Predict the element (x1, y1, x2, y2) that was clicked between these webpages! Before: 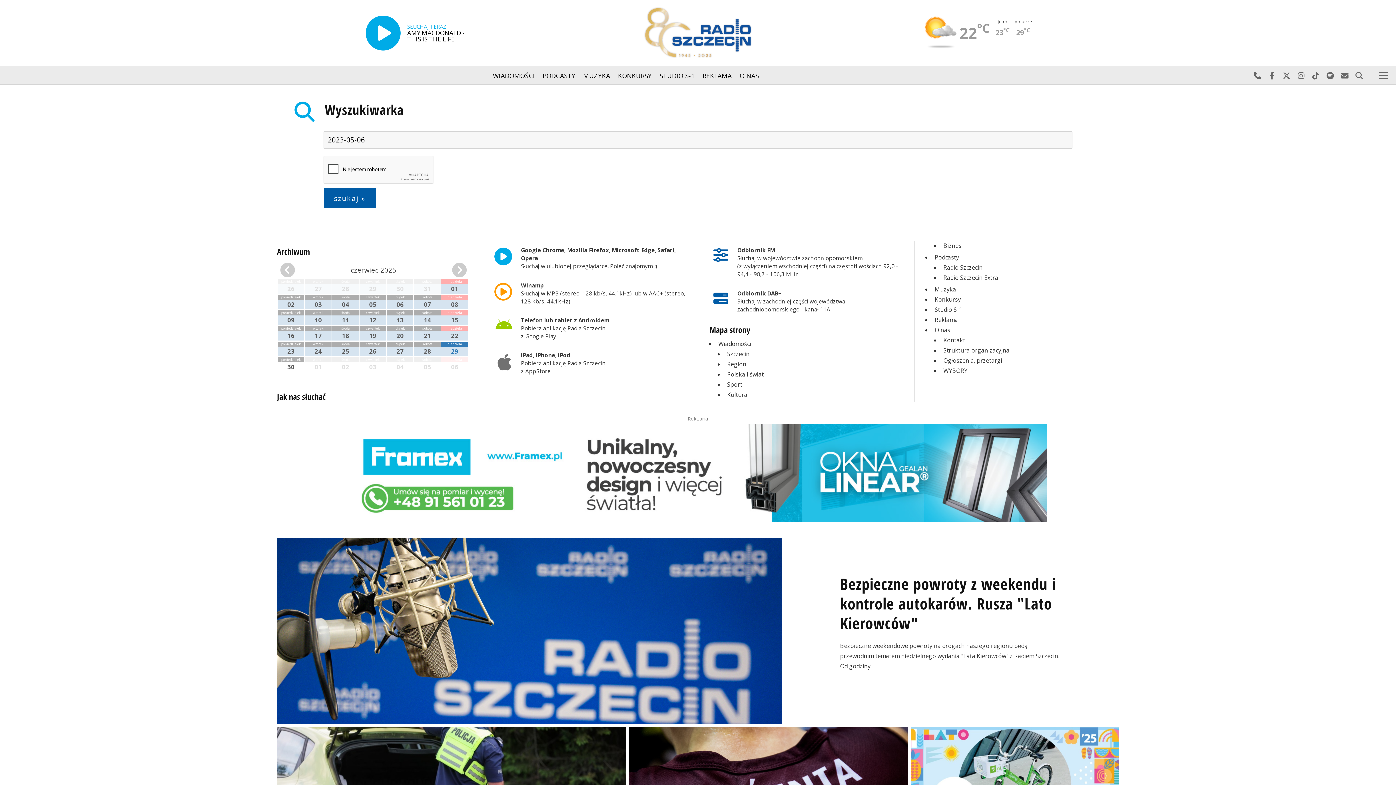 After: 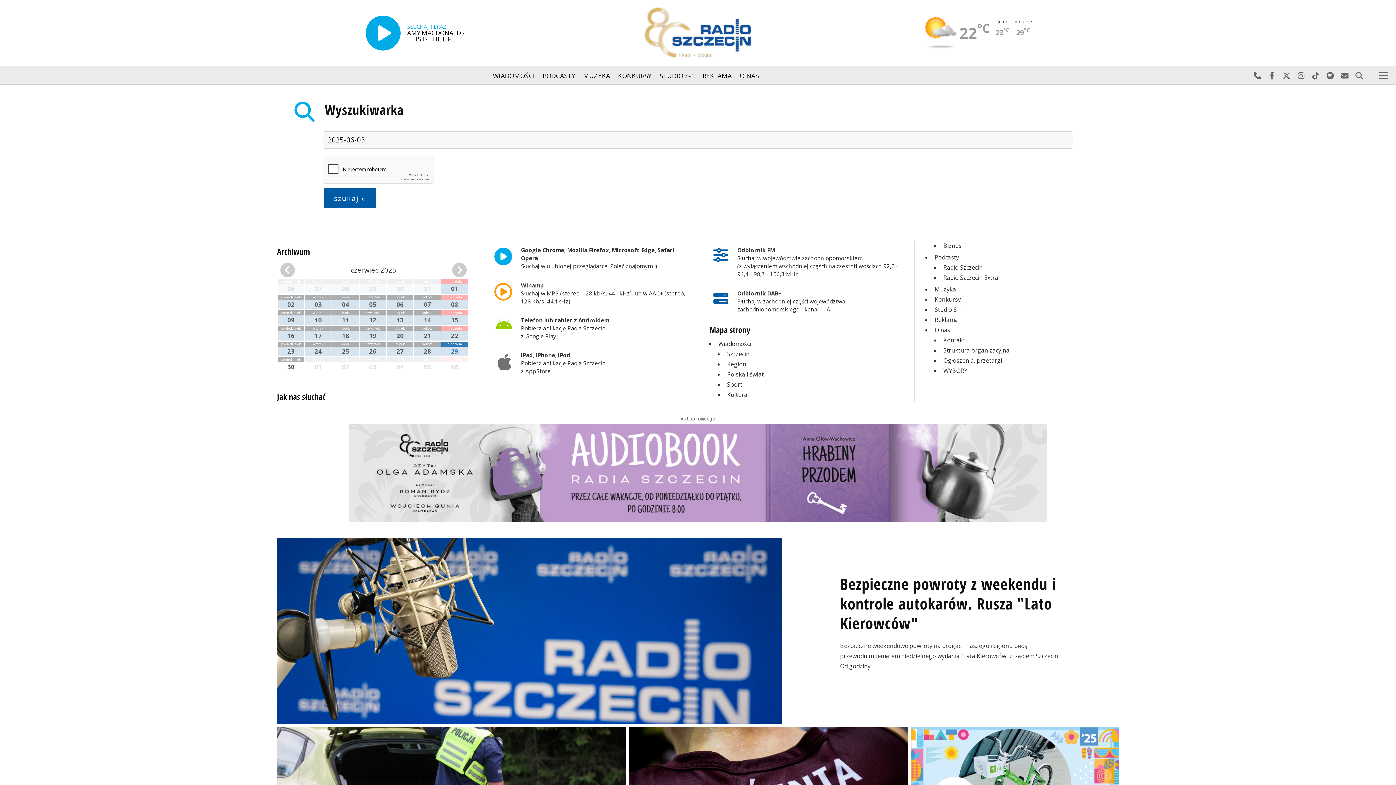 Action: label: wtorek
03 bbox: (305, 294, 331, 309)